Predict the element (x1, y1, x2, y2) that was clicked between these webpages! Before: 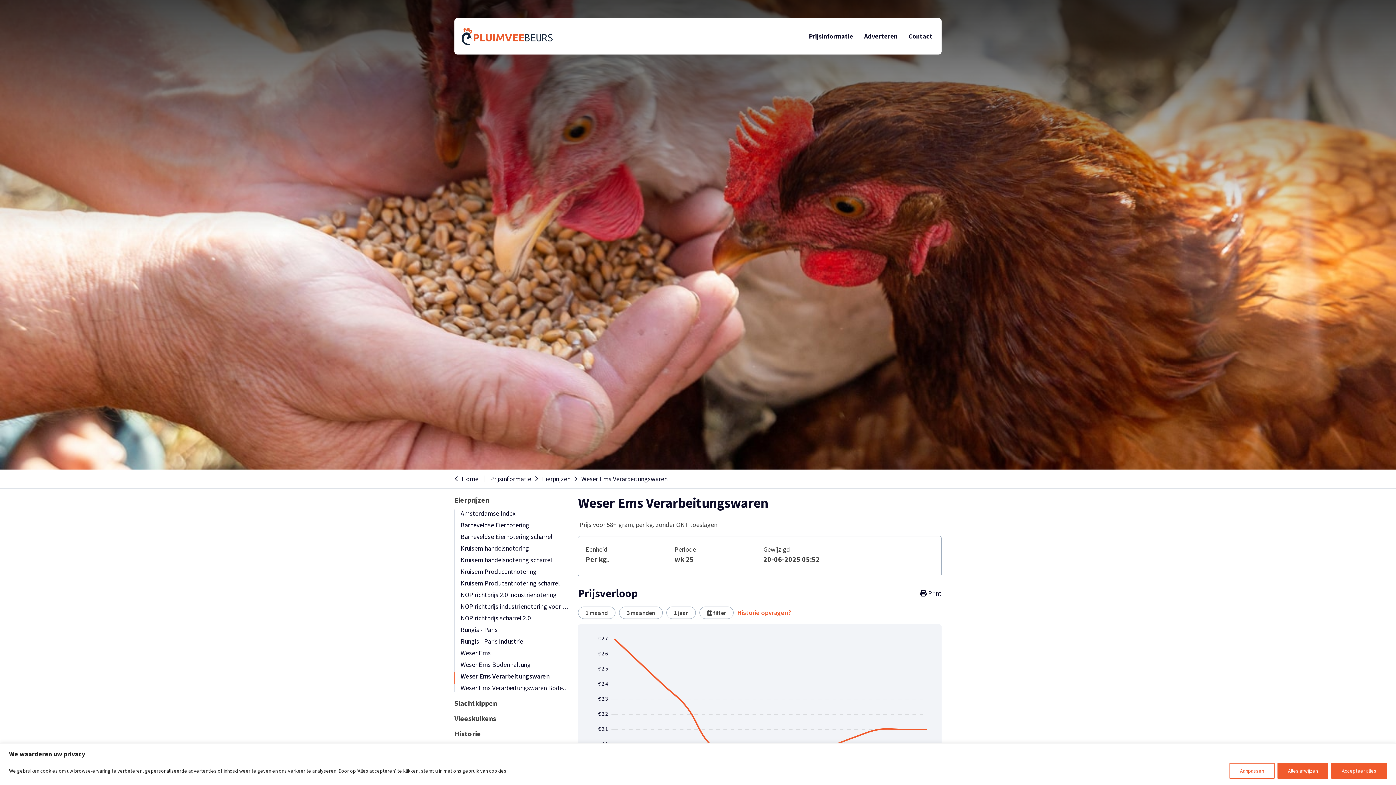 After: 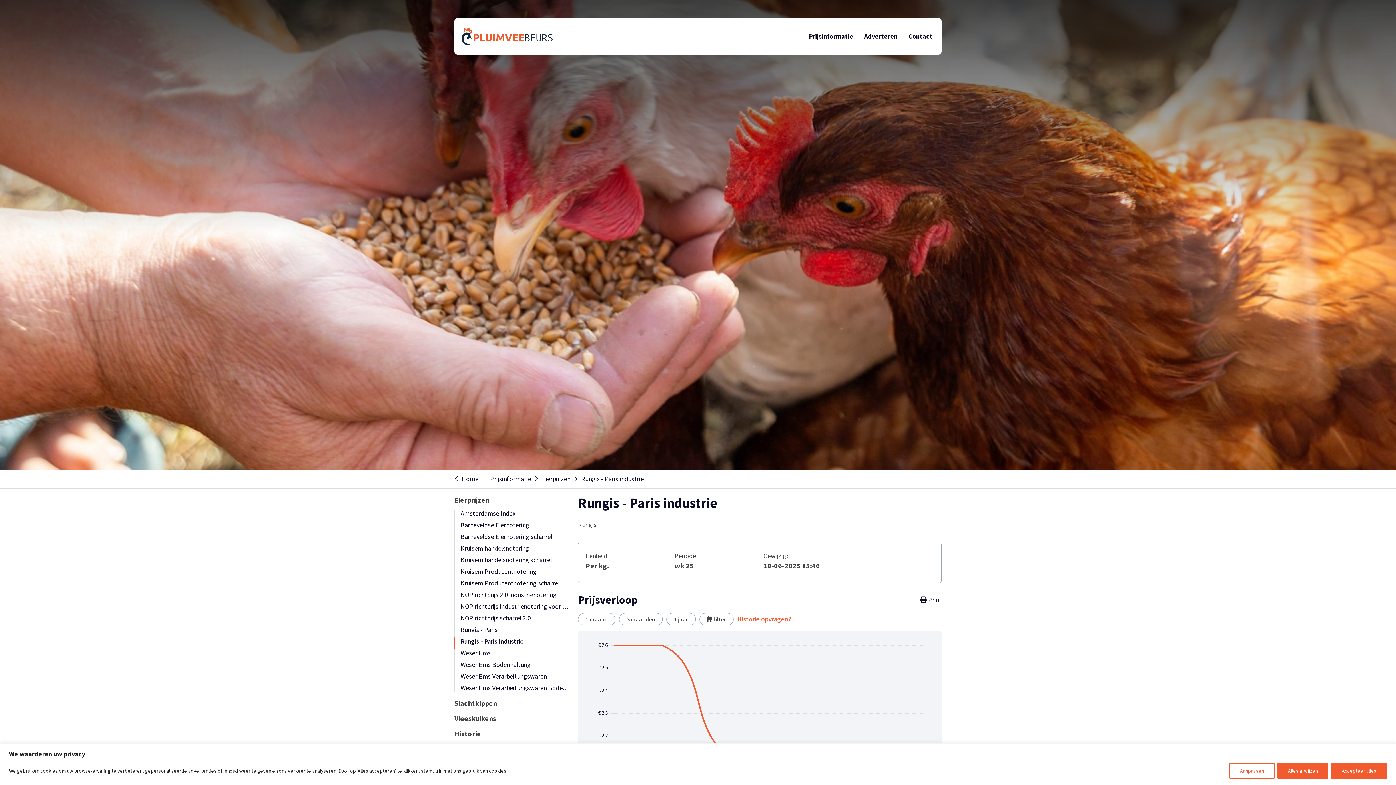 Action: label: Rungis - Paris industrie bbox: (460, 637, 570, 645)